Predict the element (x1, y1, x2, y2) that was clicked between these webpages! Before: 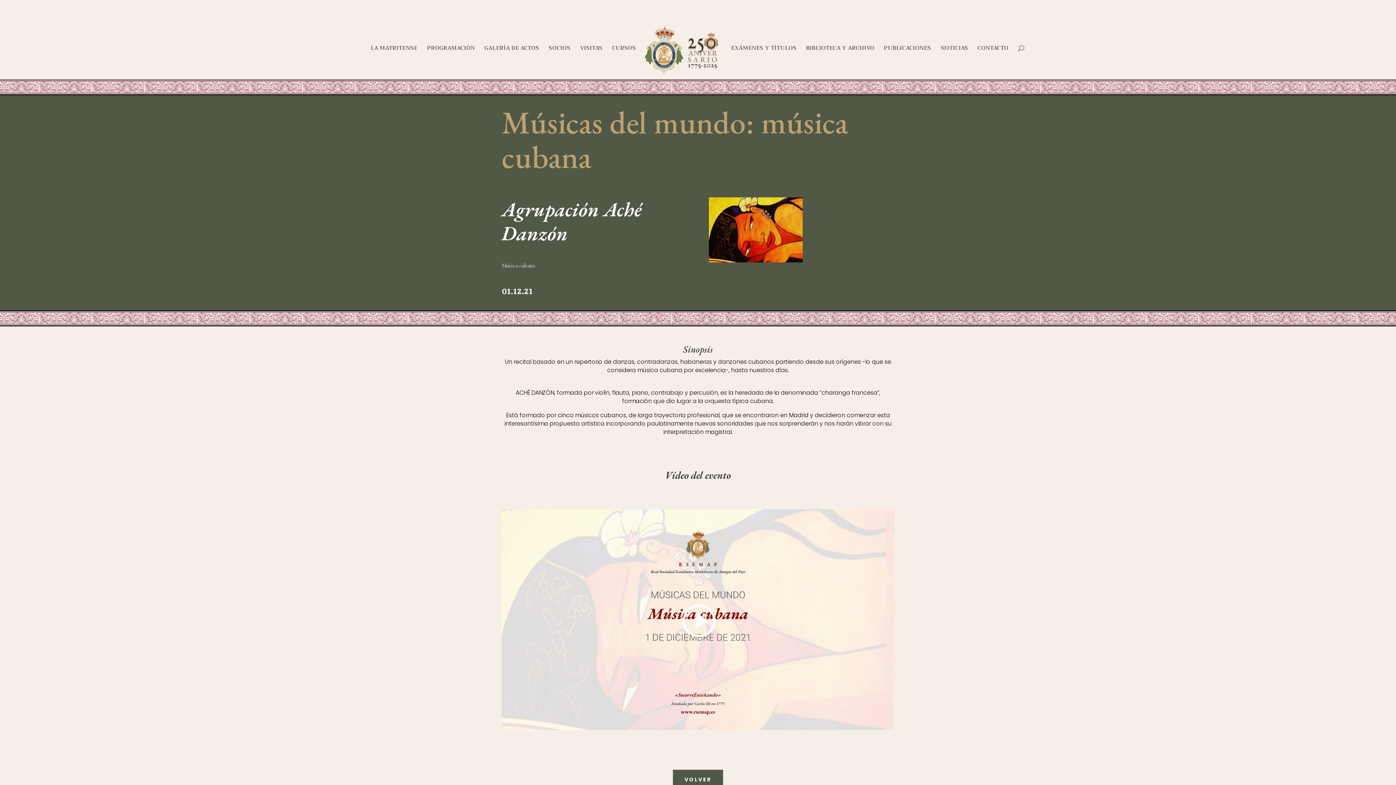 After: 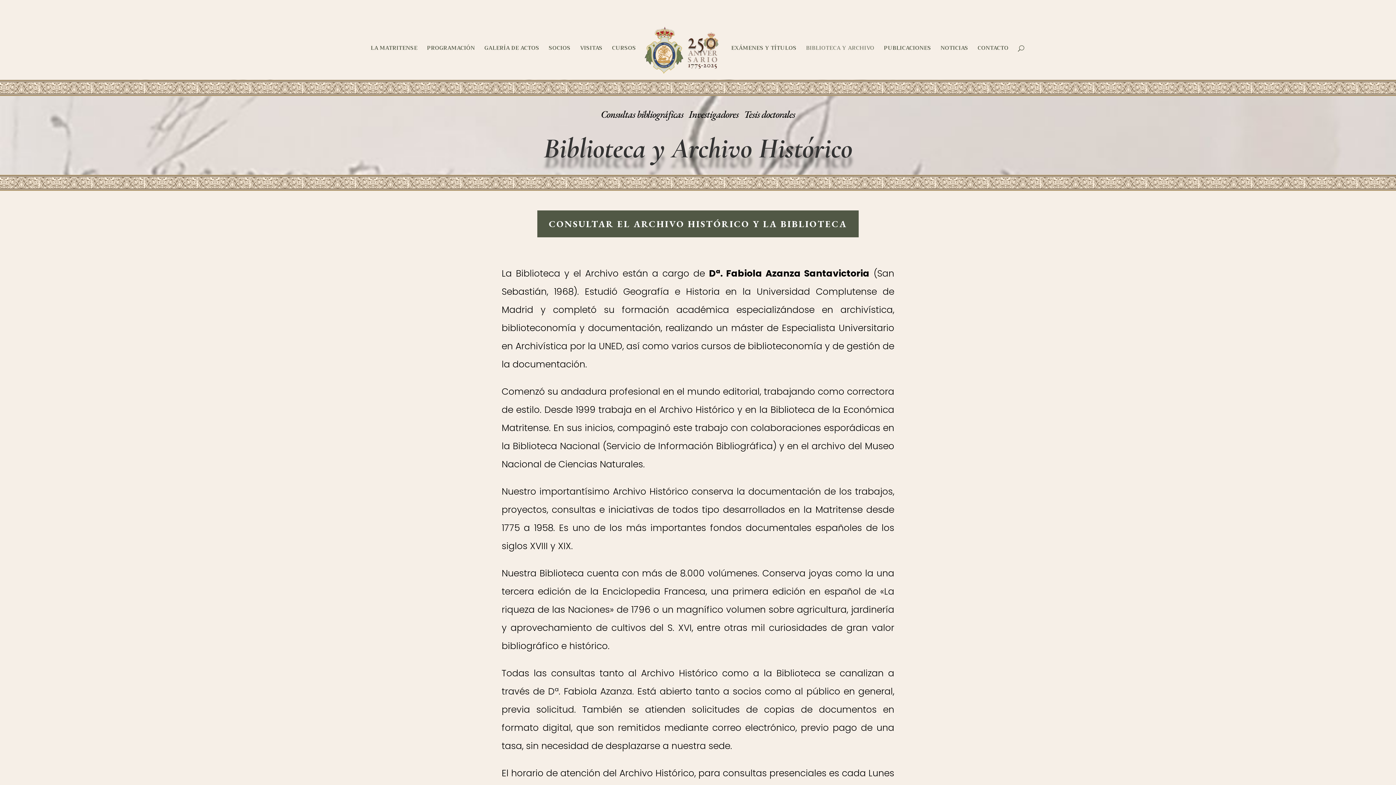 Action: label: BIBLIOTECA Y ARCHIVO bbox: (806, 45, 874, 79)